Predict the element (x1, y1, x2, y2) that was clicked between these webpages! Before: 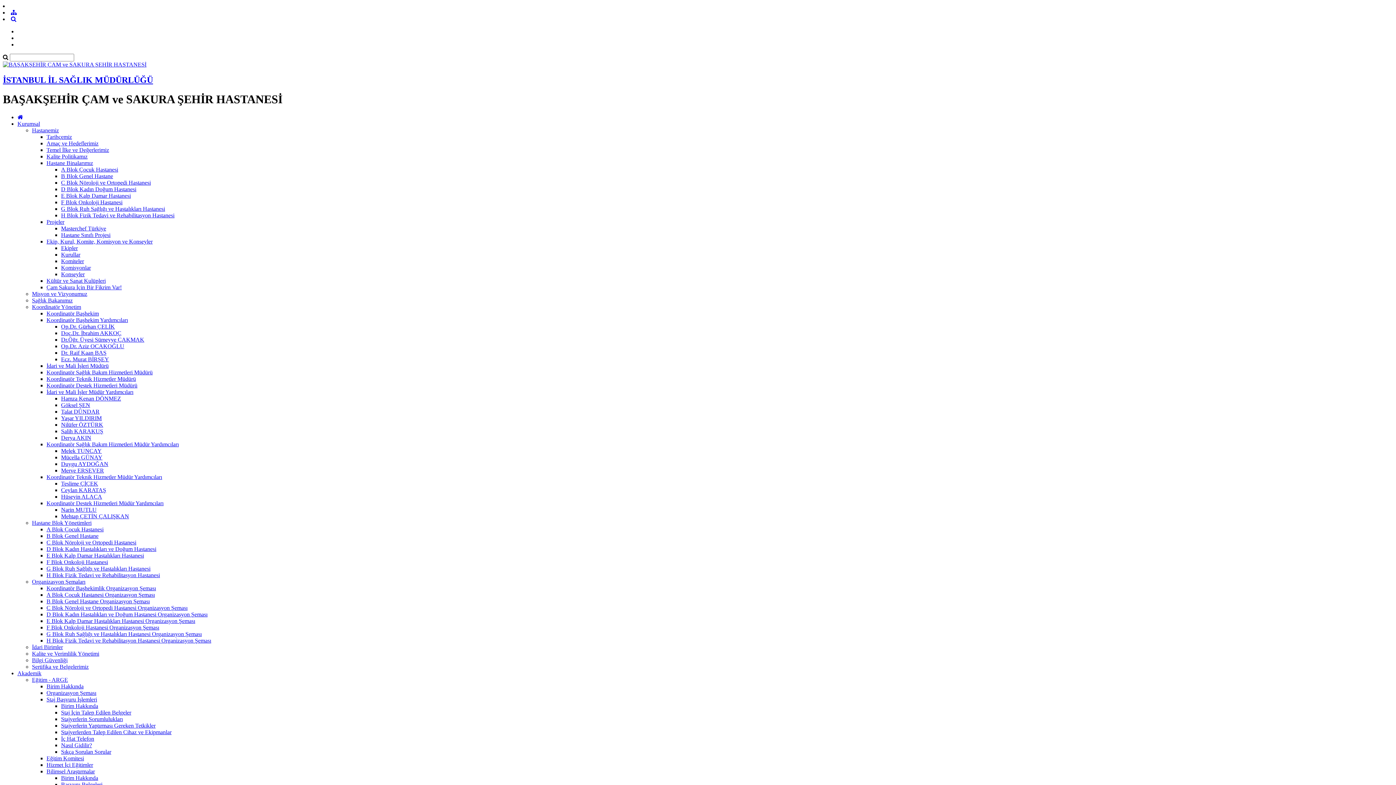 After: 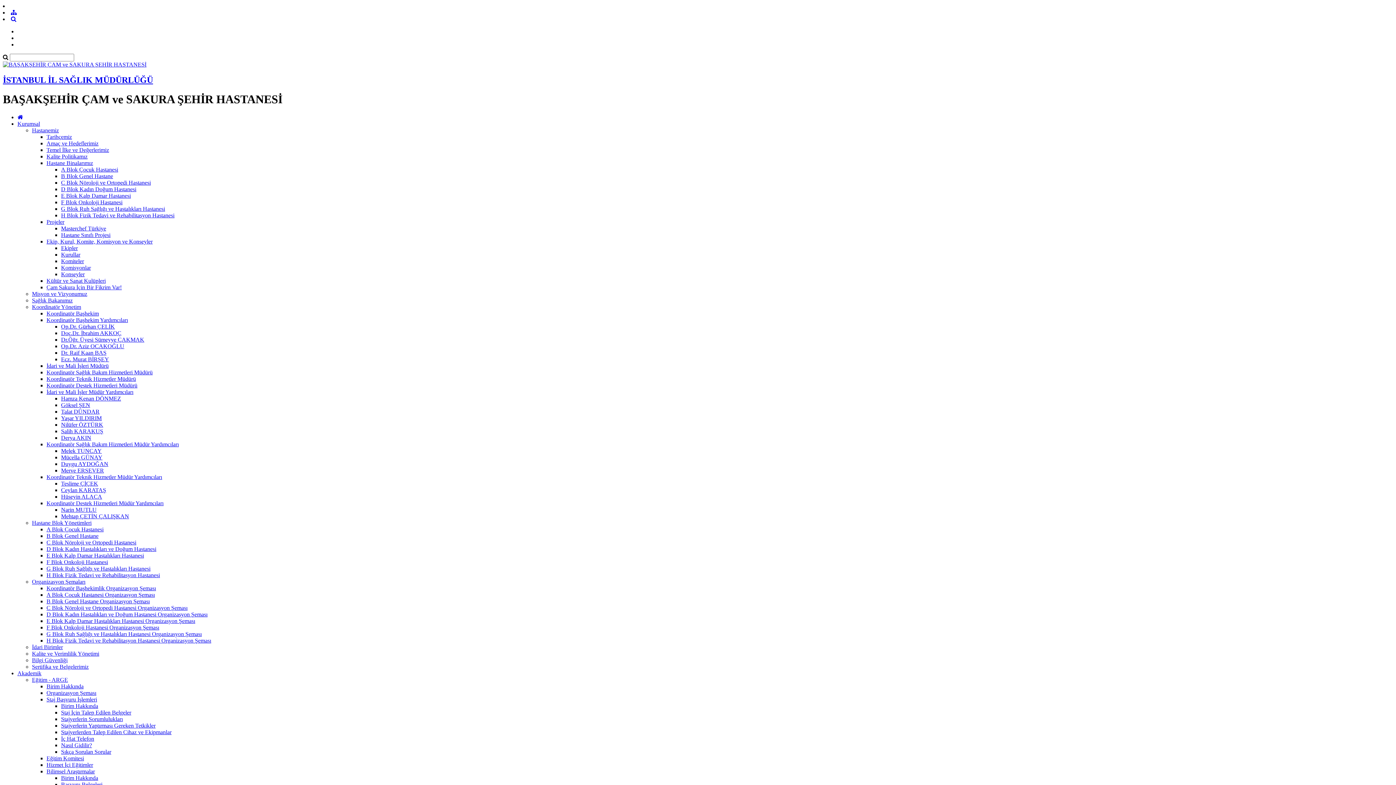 Action: label: B Blok Genel Hastane Organizasyon Şeması bbox: (46, 598, 149, 604)